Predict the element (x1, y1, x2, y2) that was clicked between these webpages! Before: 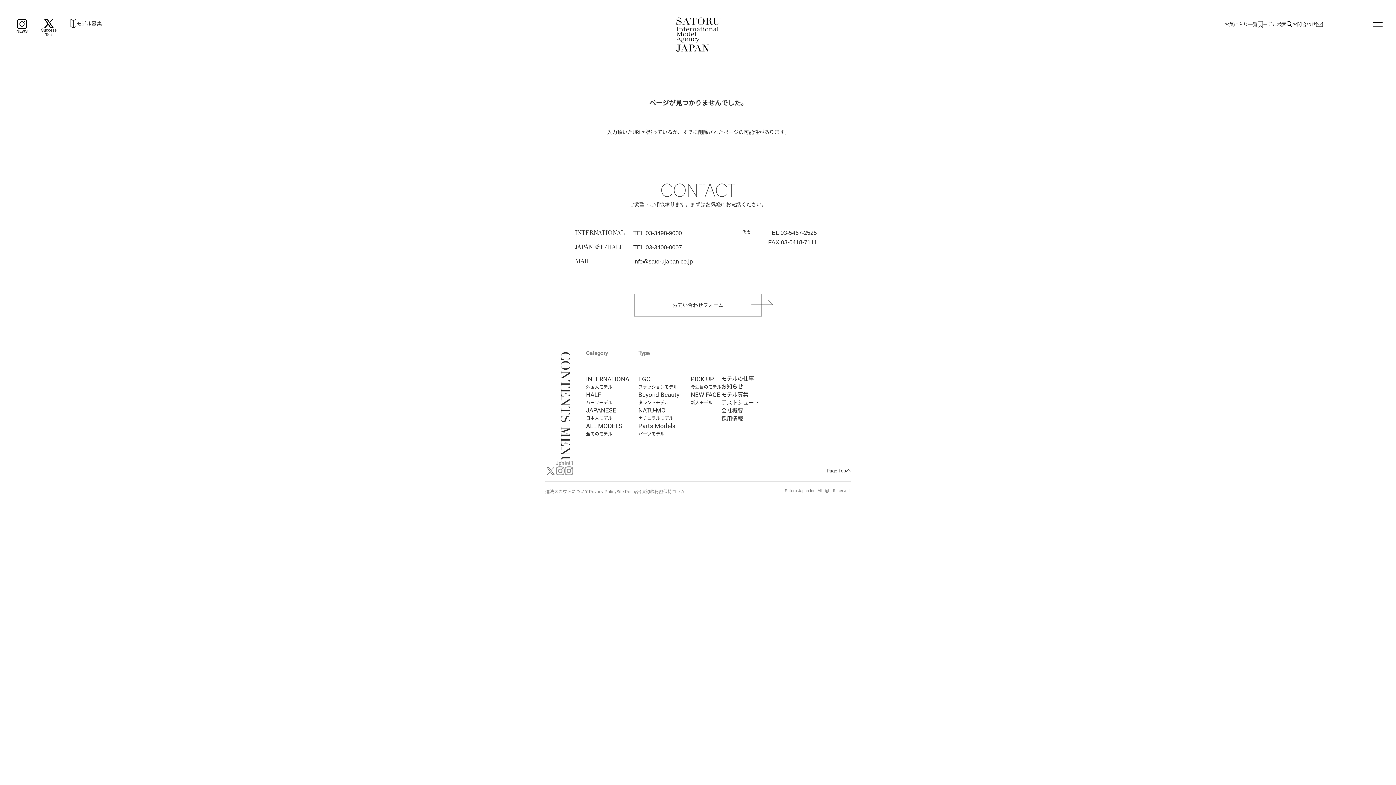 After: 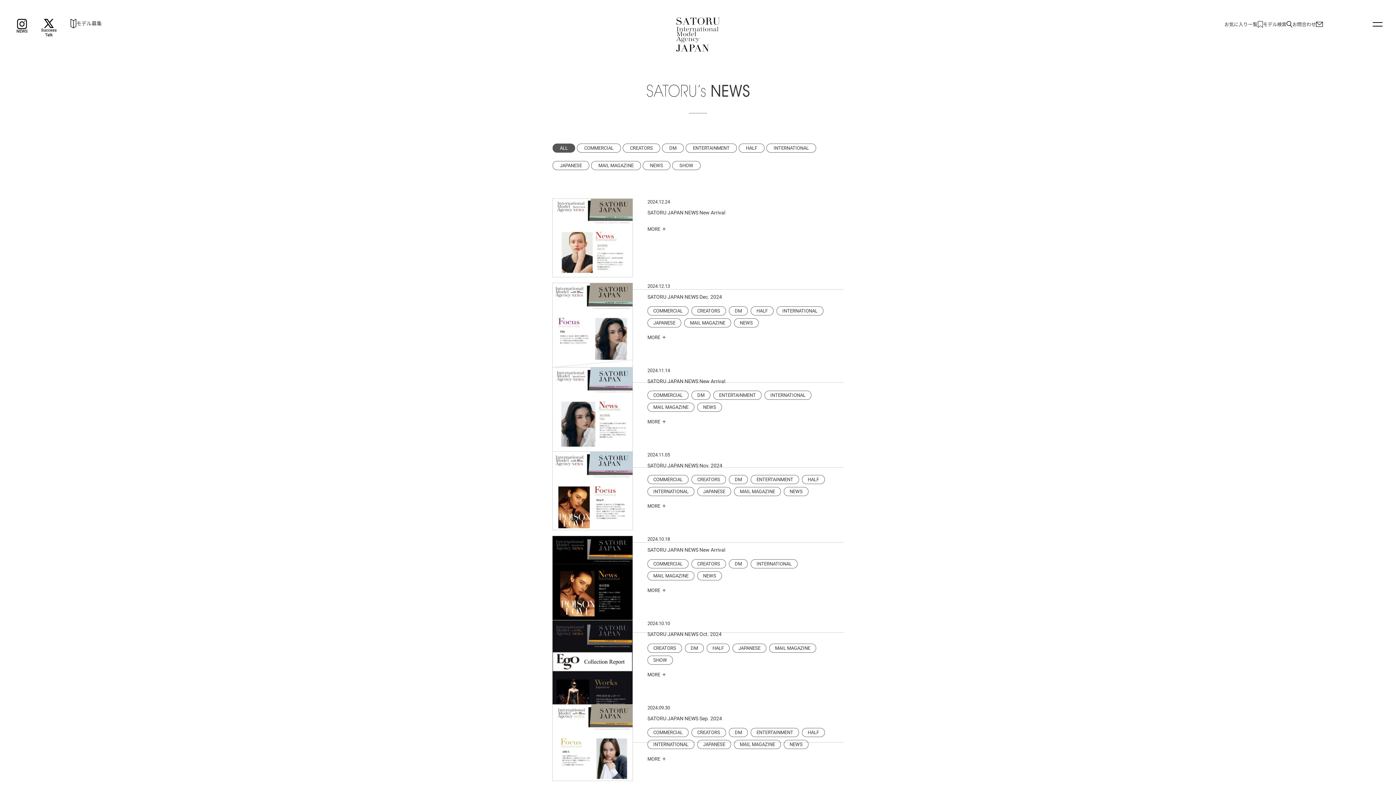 Action: label: お知らせ bbox: (721, 382, 743, 390)